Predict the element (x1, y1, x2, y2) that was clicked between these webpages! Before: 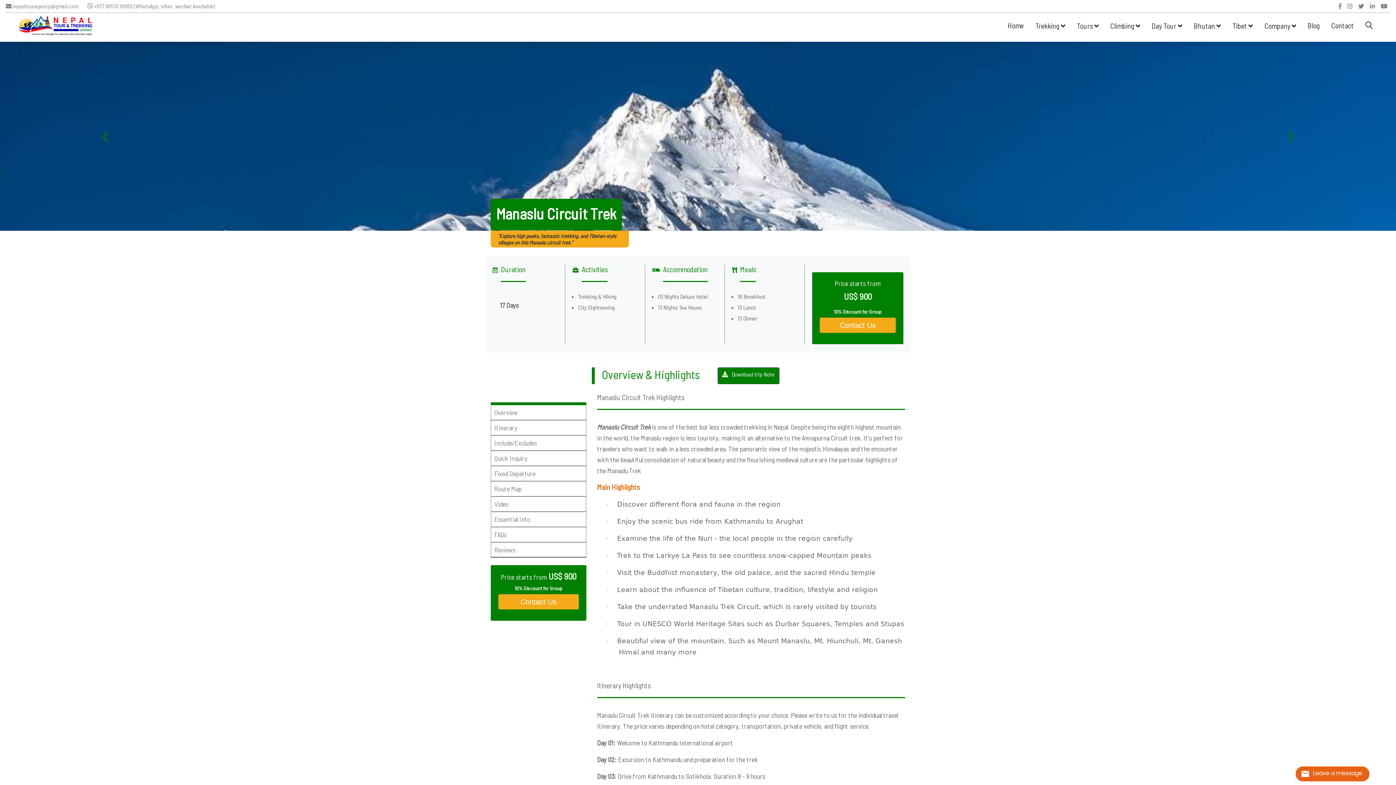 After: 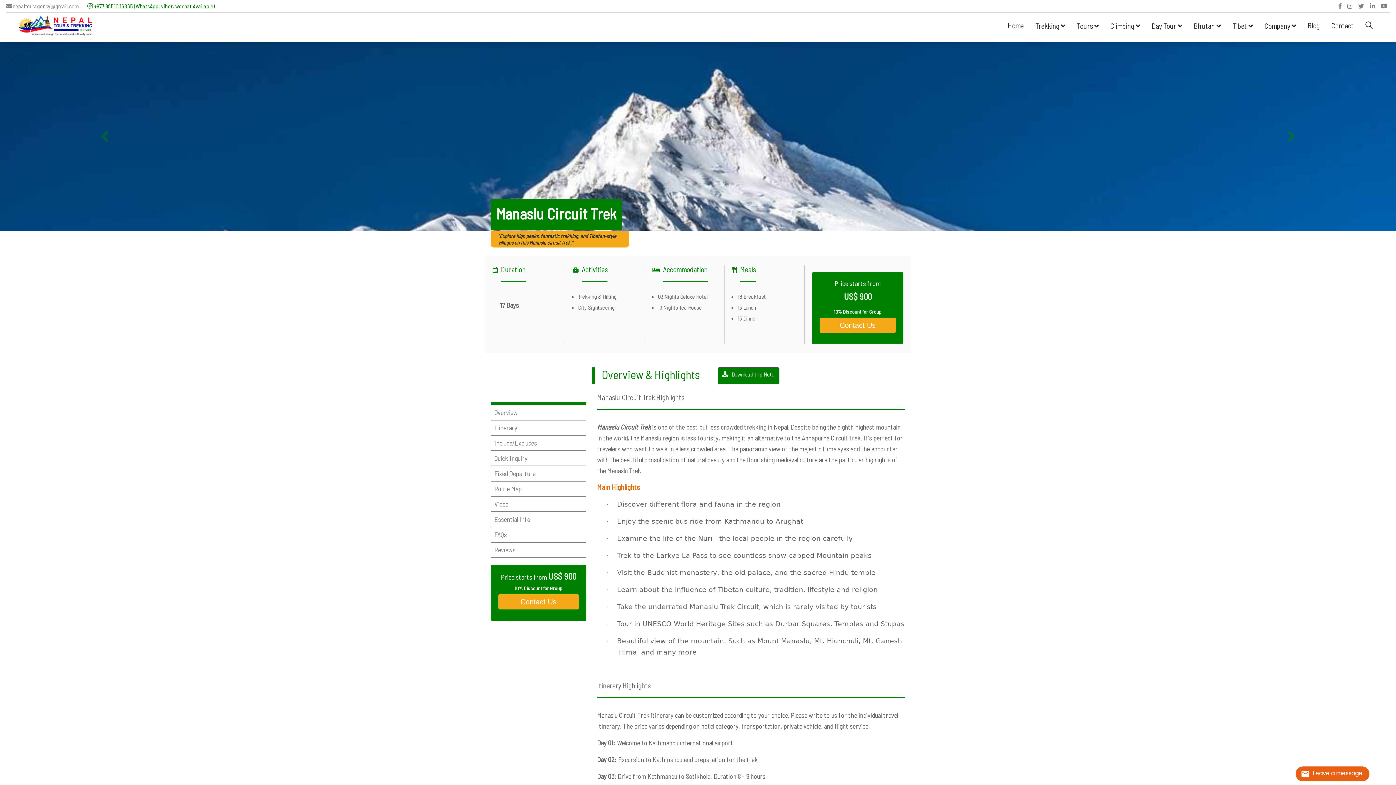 Action: label:  +977 98510 16865 (WhatsApp, viber, wechat Available) bbox: (87, 2, 214, 9)